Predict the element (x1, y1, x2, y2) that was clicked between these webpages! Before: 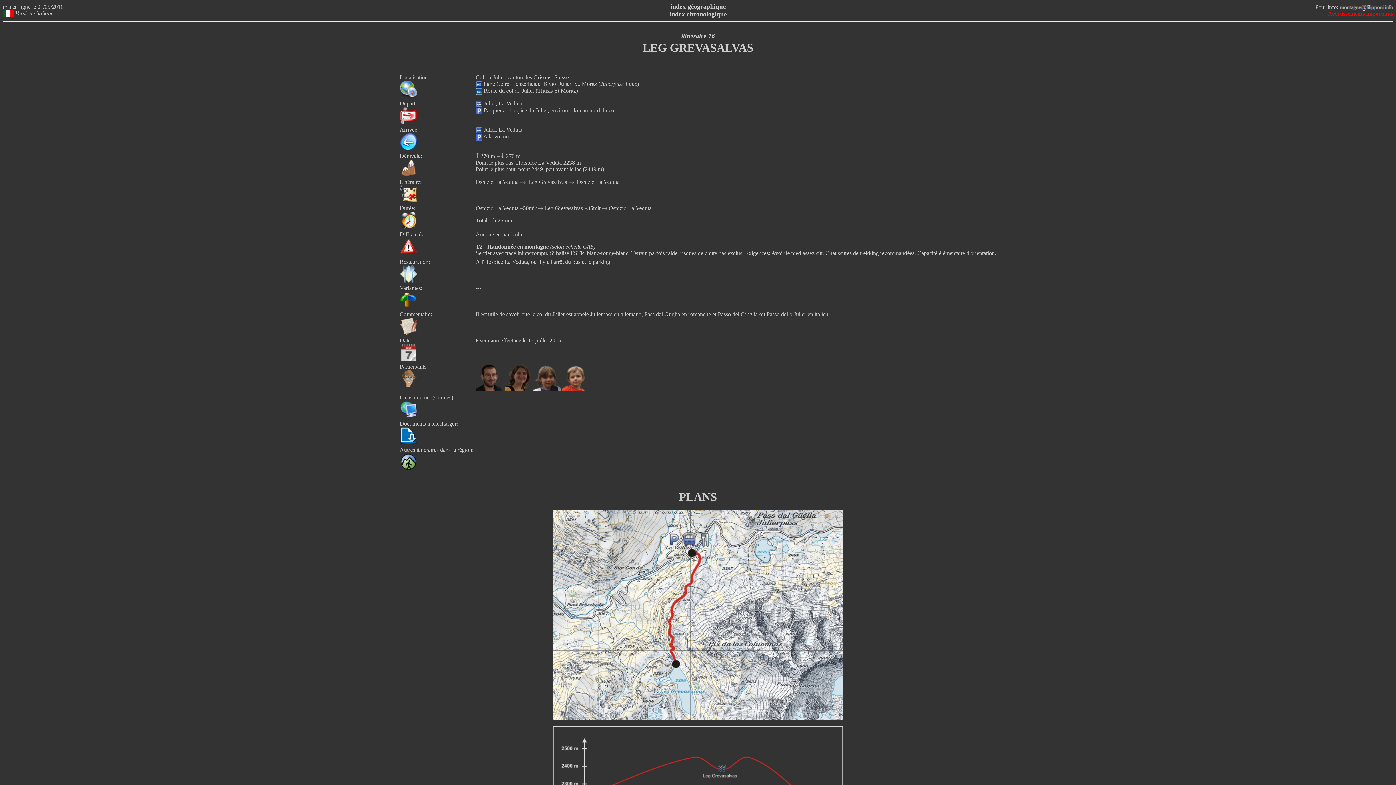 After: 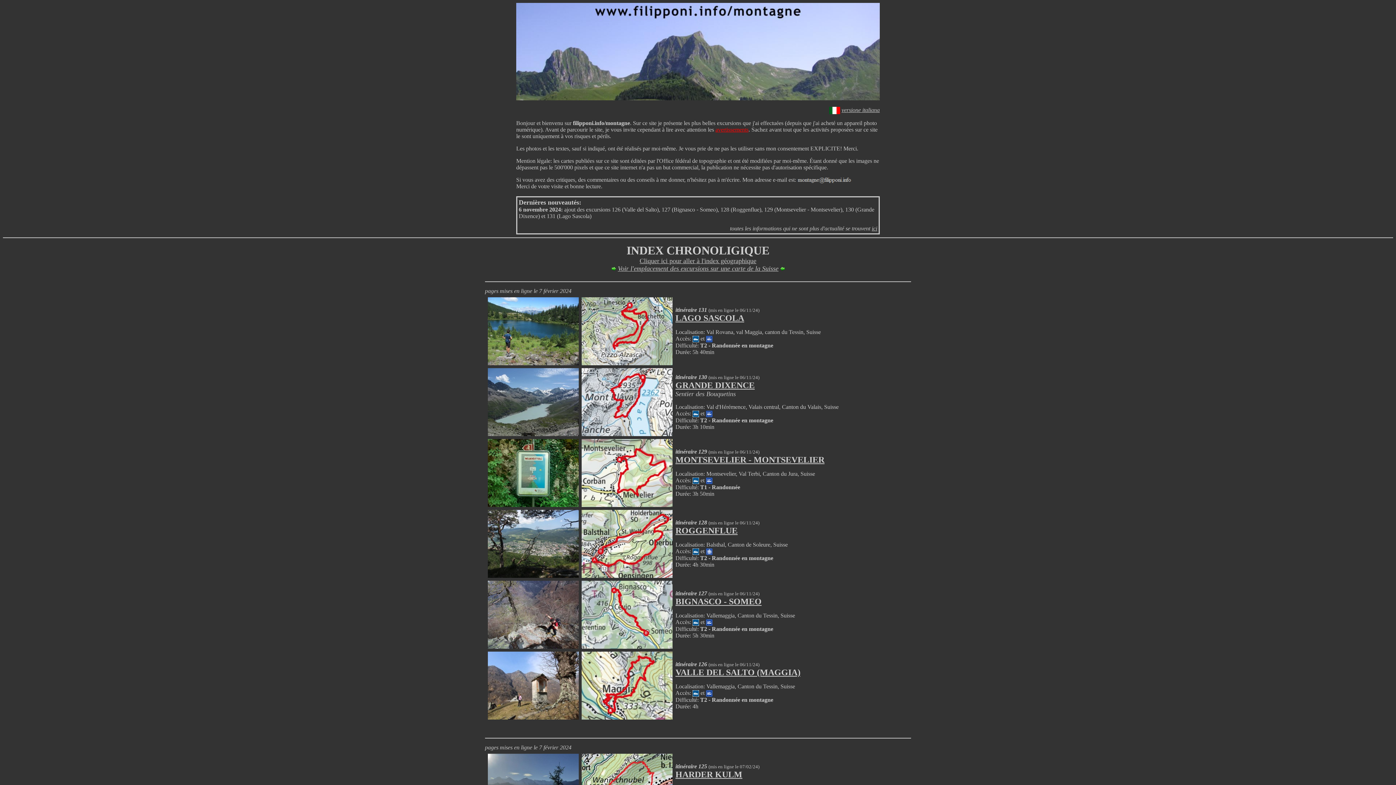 Action: bbox: (669, 10, 726, 17) label: index chronologique